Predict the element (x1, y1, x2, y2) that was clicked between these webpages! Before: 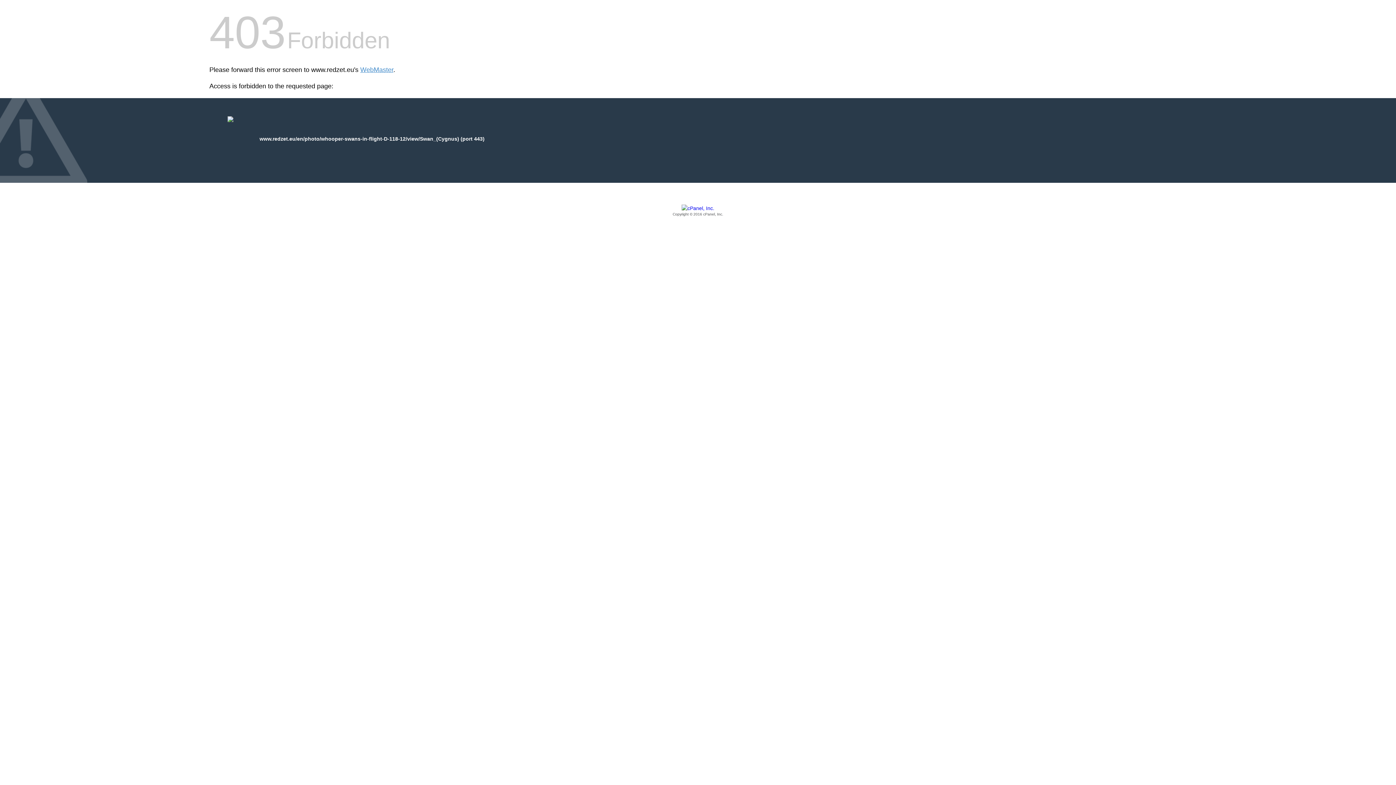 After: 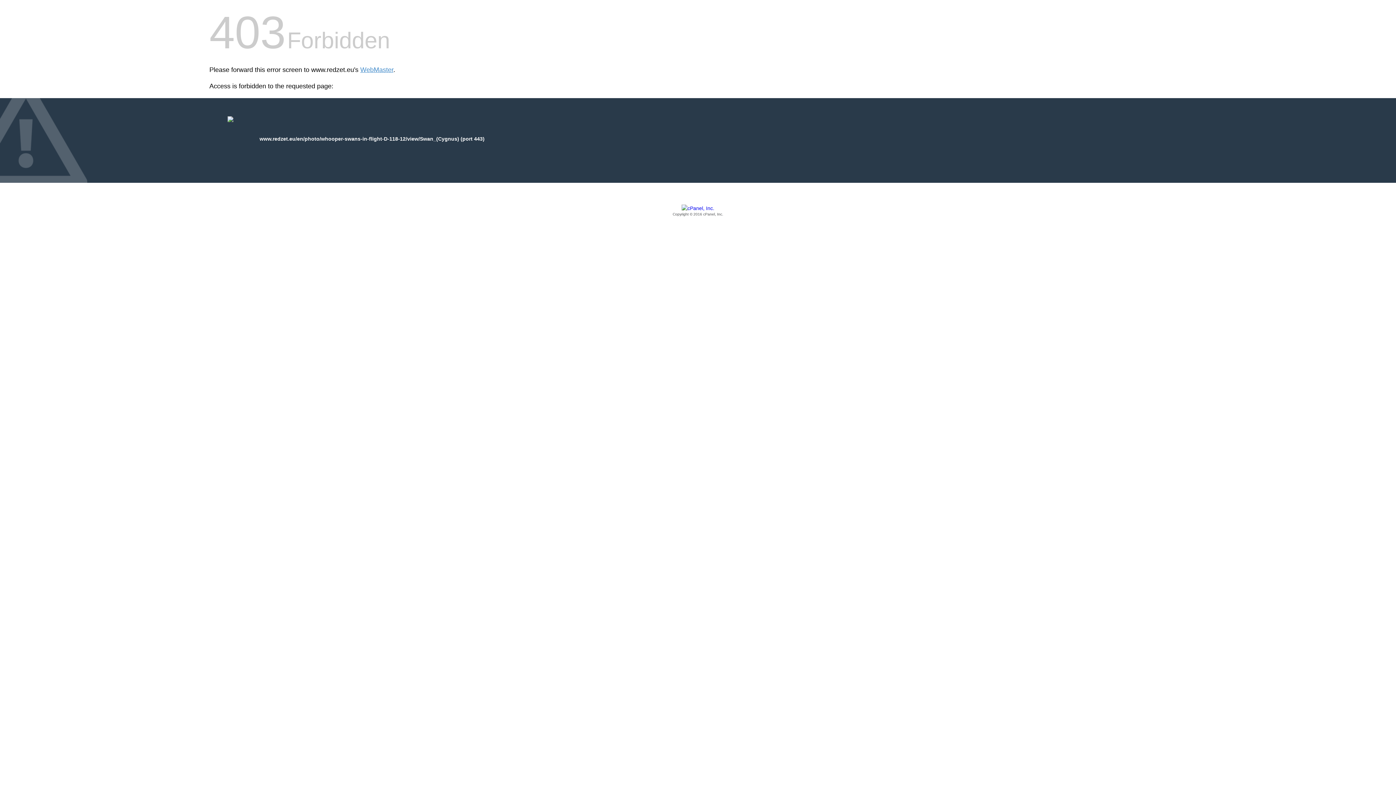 Action: bbox: (209, 205, 1186, 217) label: Copyright © 2016 cPanel, Inc.